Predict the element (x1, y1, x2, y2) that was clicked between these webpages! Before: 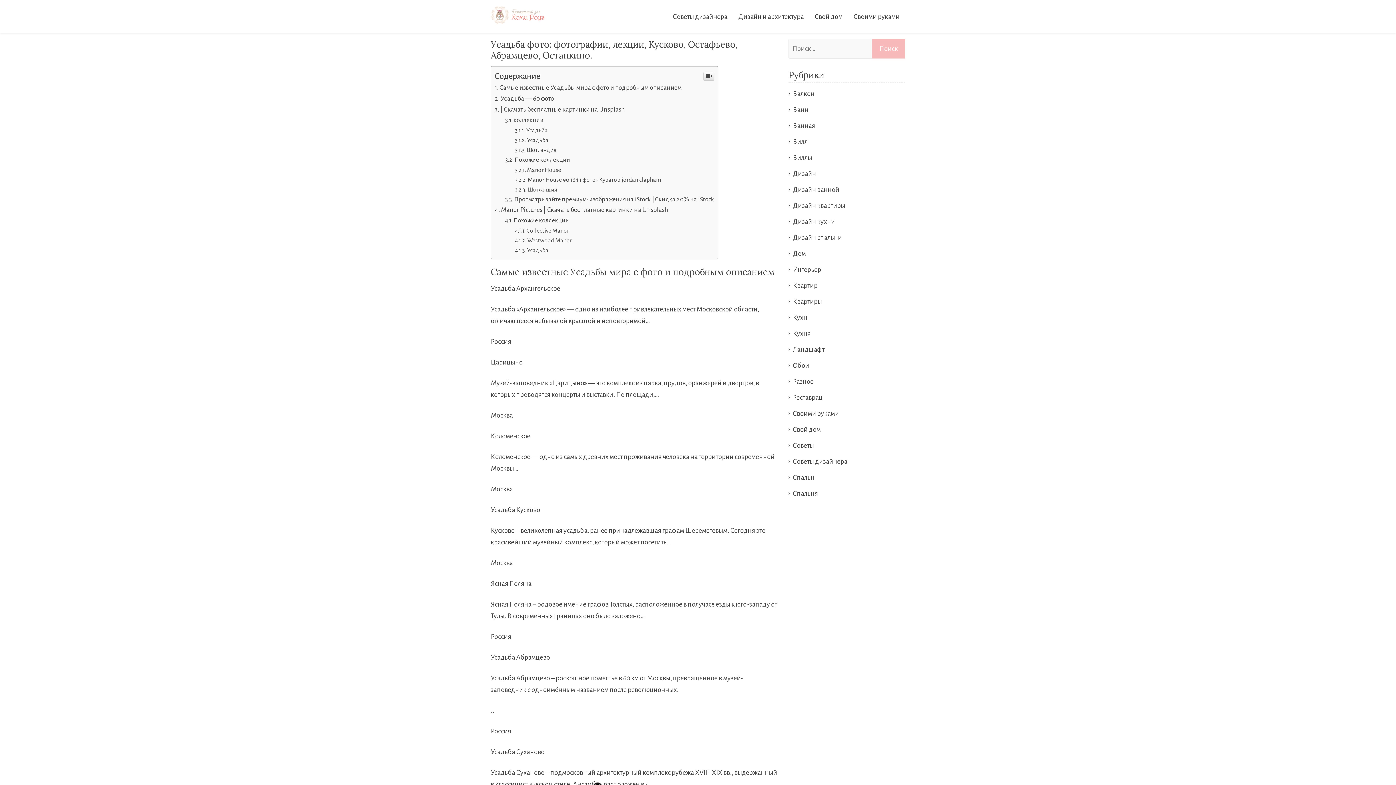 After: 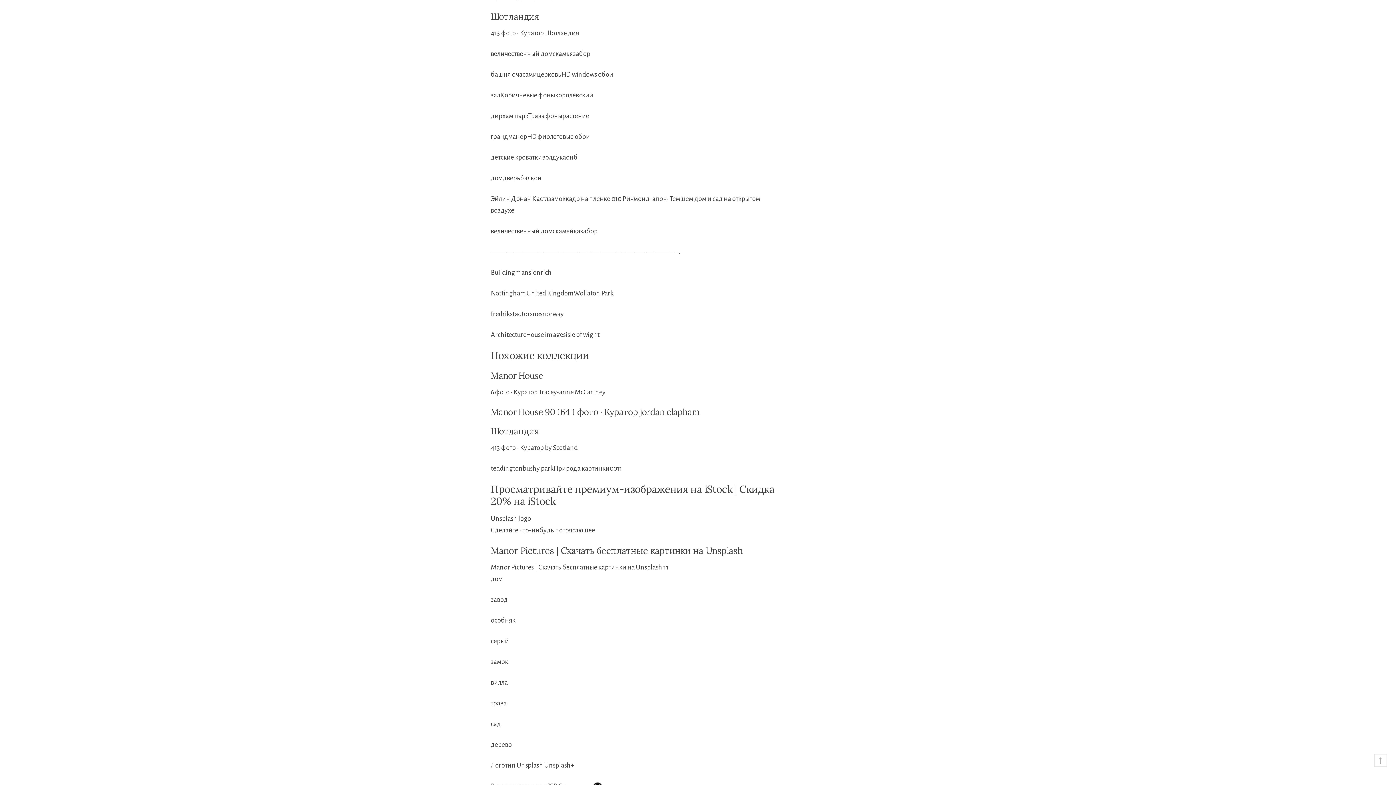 Action: label: Шотландия bbox: (515, 146, 556, 153)